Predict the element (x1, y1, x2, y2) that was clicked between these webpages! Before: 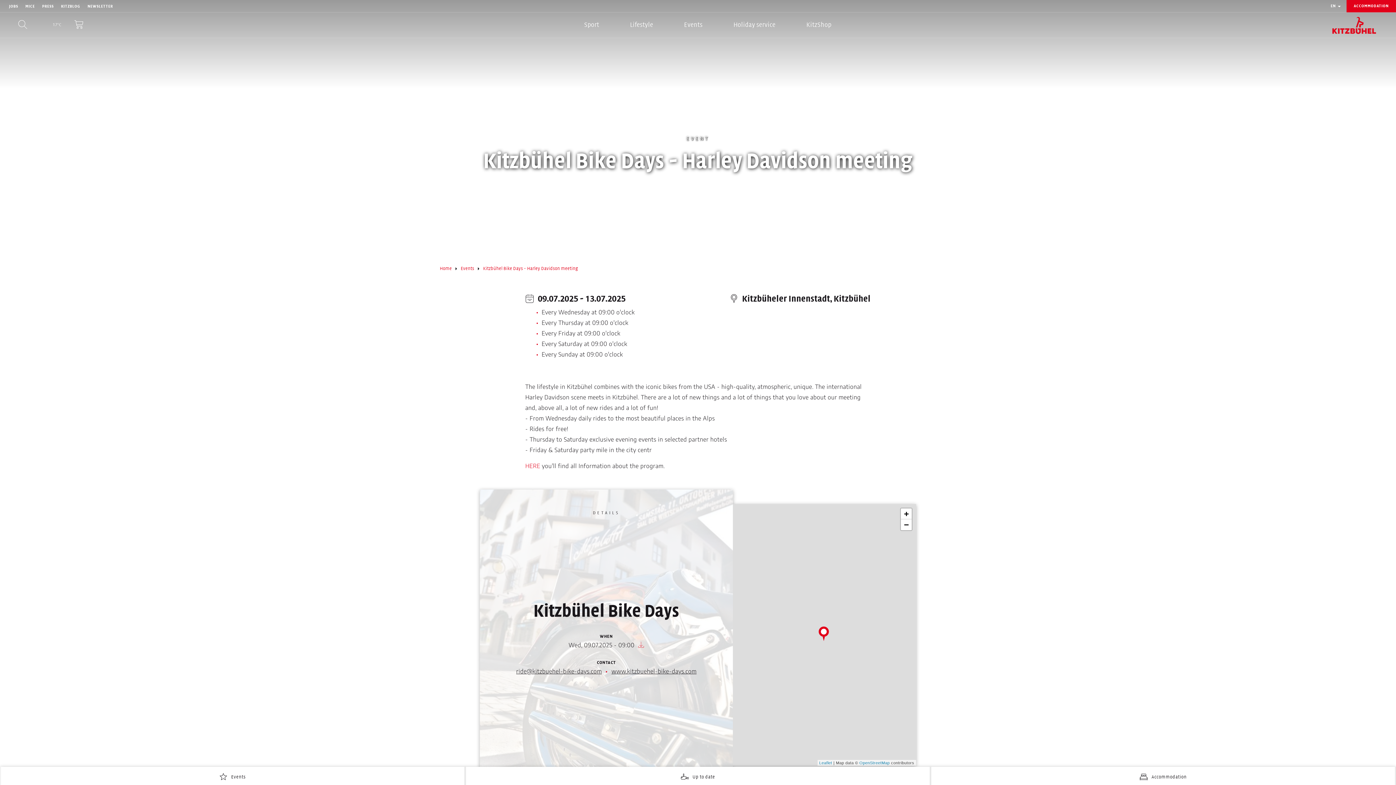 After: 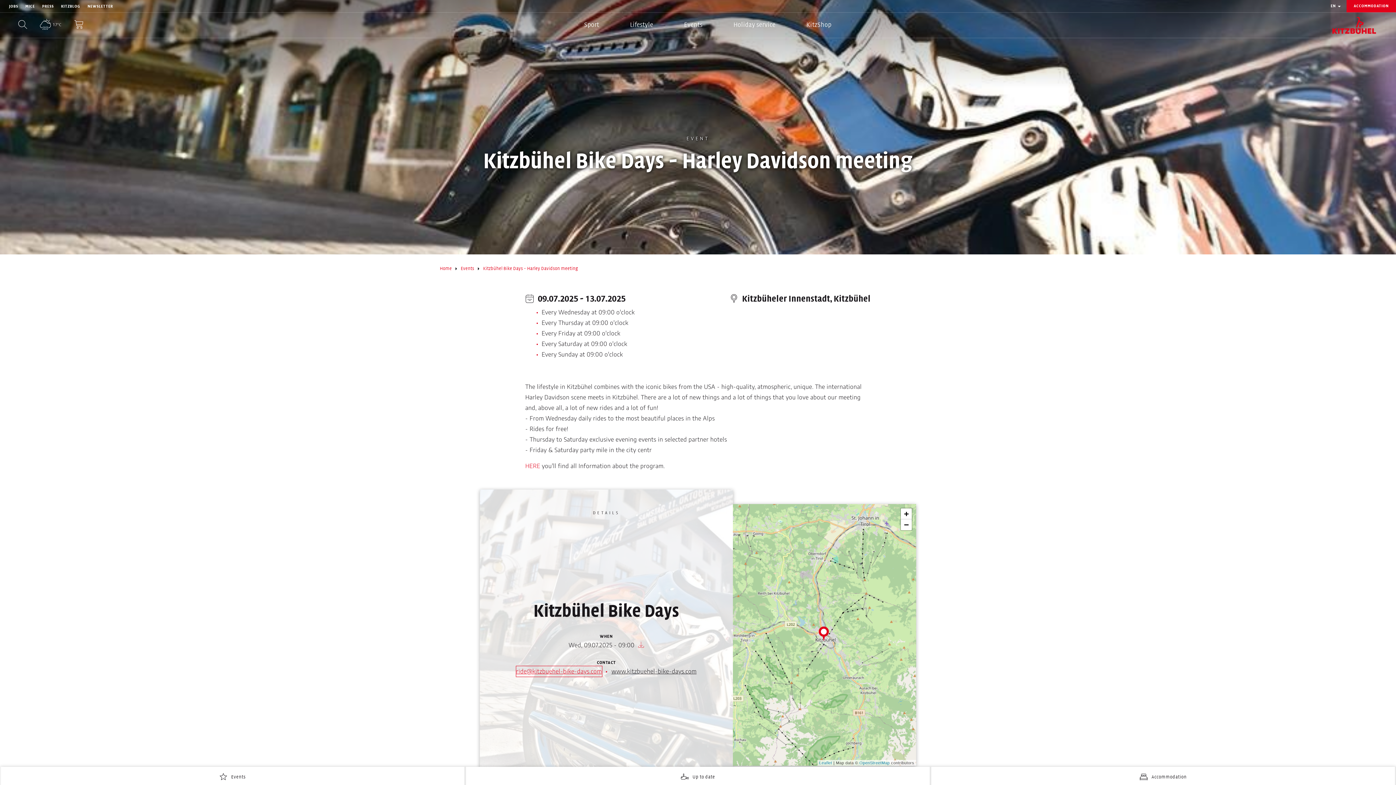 Action: label: ride@kitzbuehel-bike-days.com bbox: (516, 666, 602, 677)